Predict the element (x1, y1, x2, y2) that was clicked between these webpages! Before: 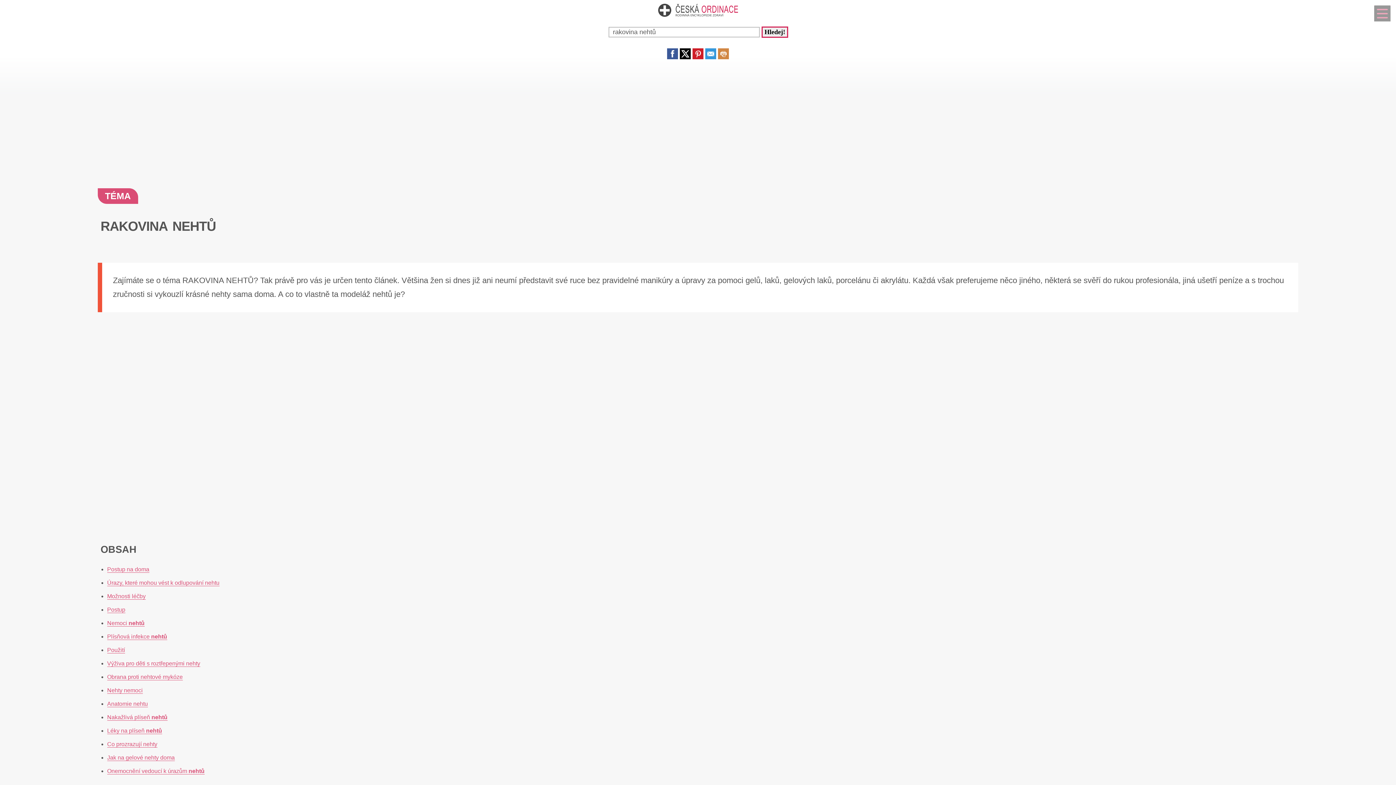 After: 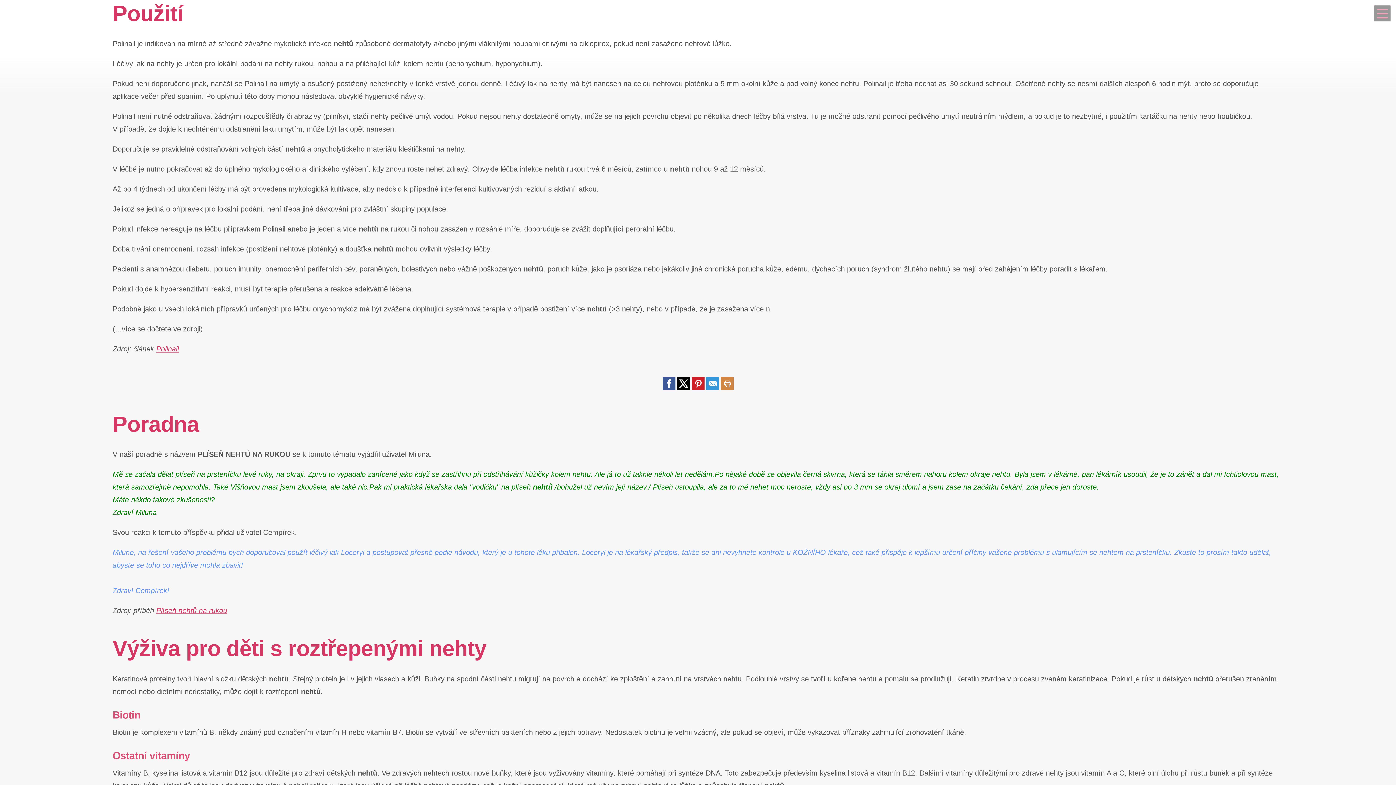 Action: bbox: (107, 622, 125, 628) label: Použití